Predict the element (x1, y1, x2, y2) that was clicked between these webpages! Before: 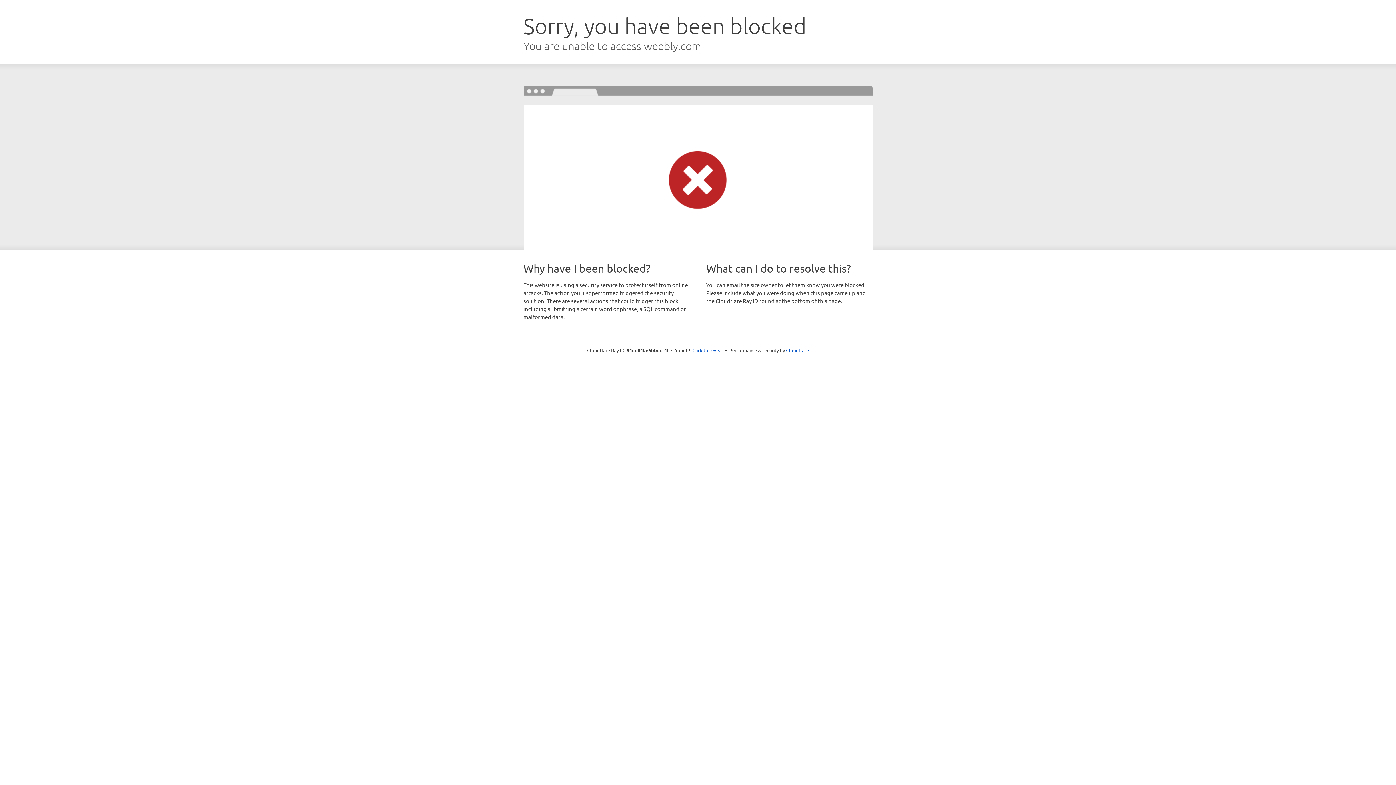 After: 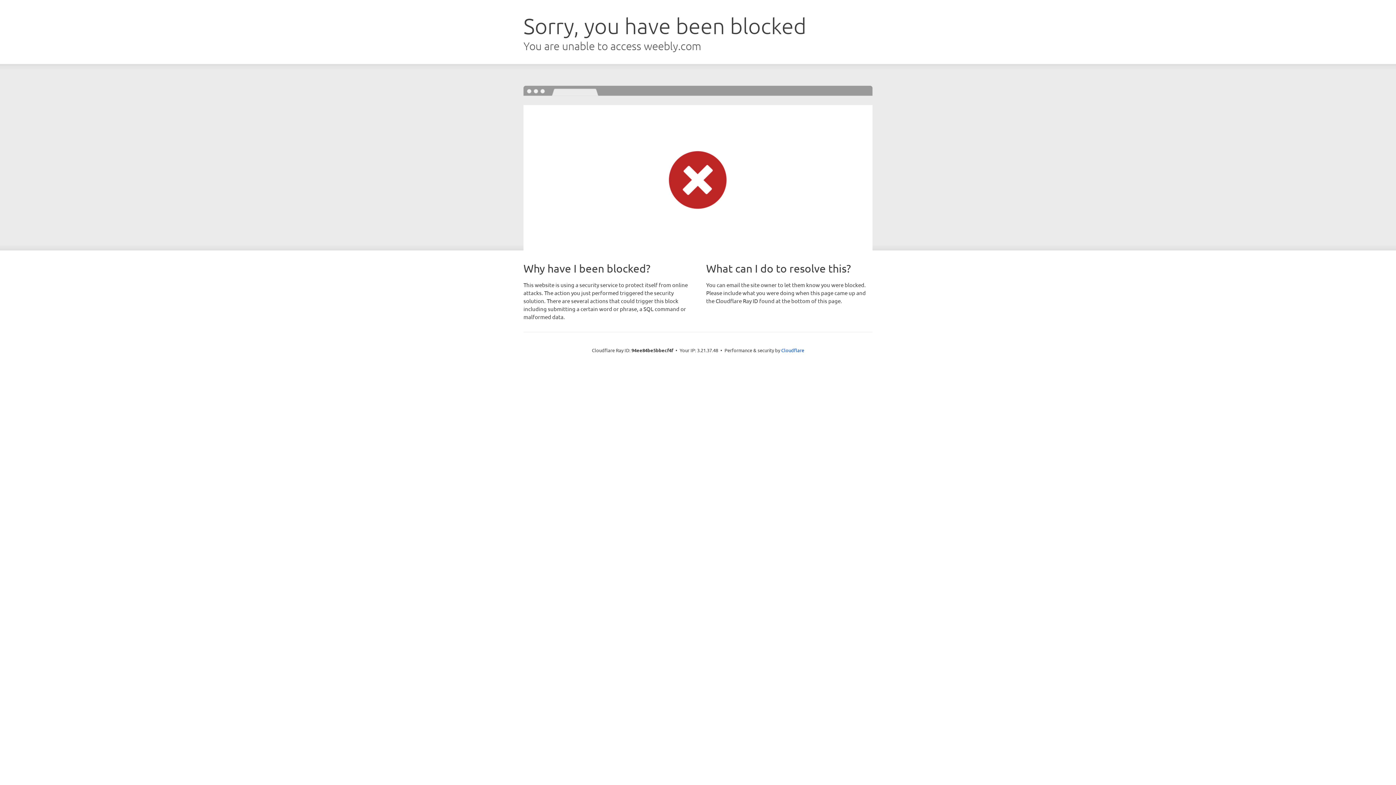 Action: bbox: (692, 346, 723, 353) label: Click to reveal